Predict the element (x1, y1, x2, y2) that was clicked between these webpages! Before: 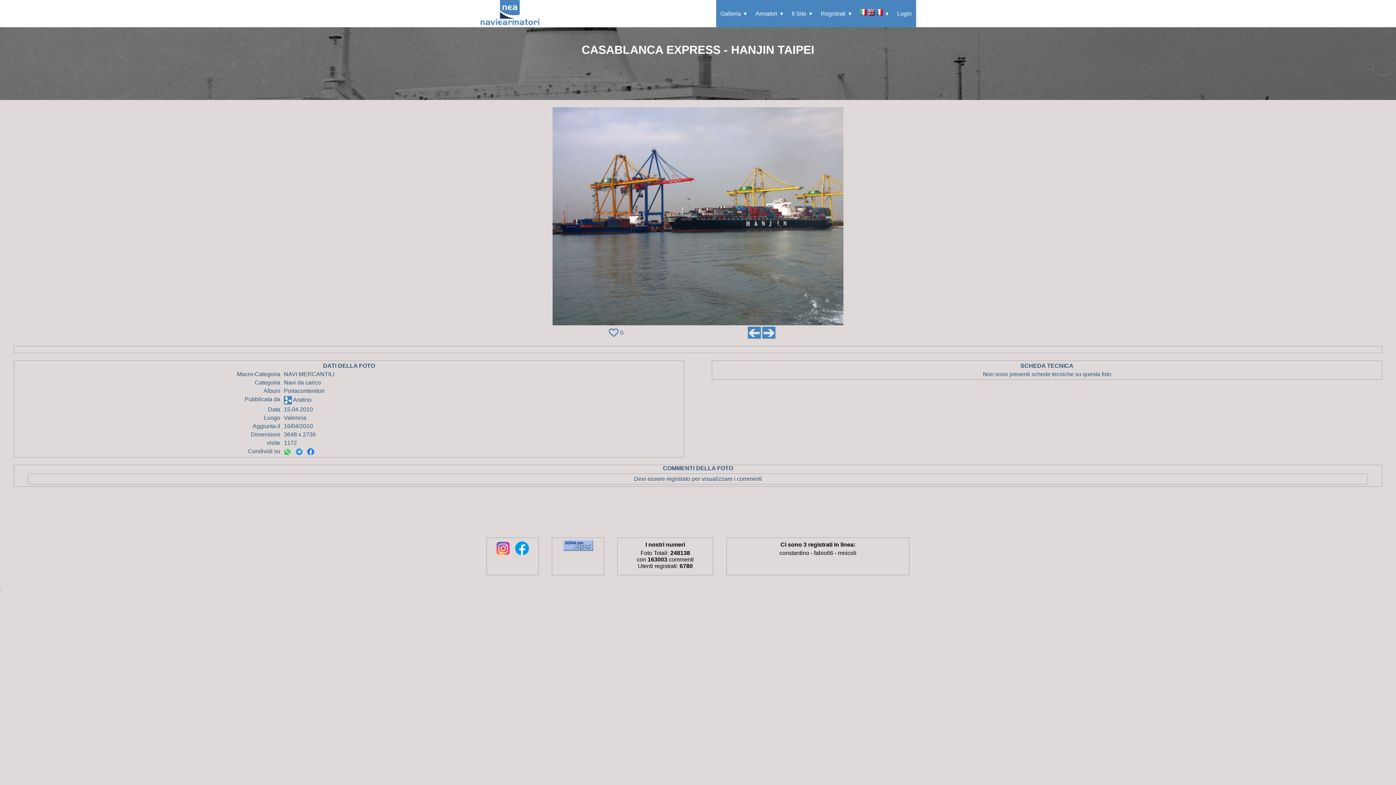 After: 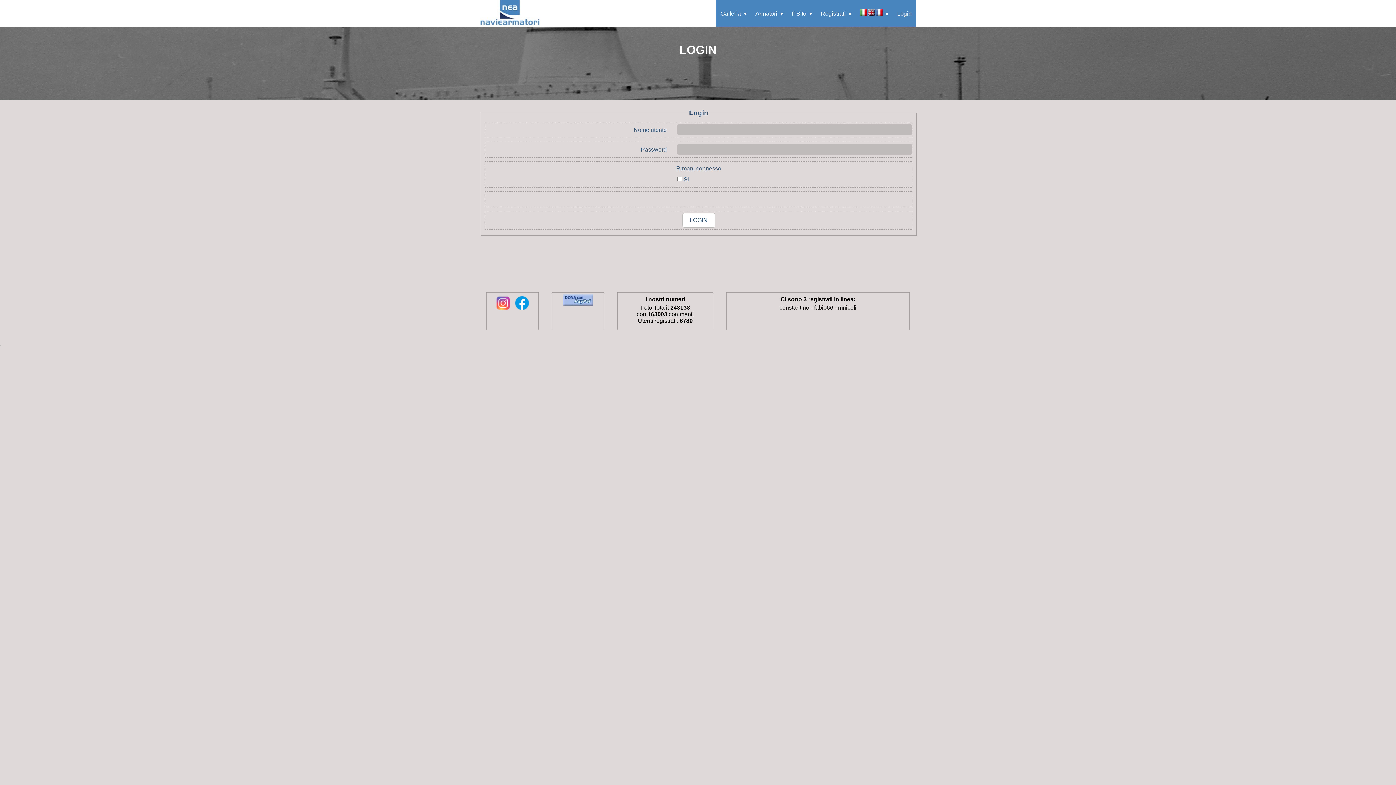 Action: bbox: (893, 0, 916, 27) label: Login